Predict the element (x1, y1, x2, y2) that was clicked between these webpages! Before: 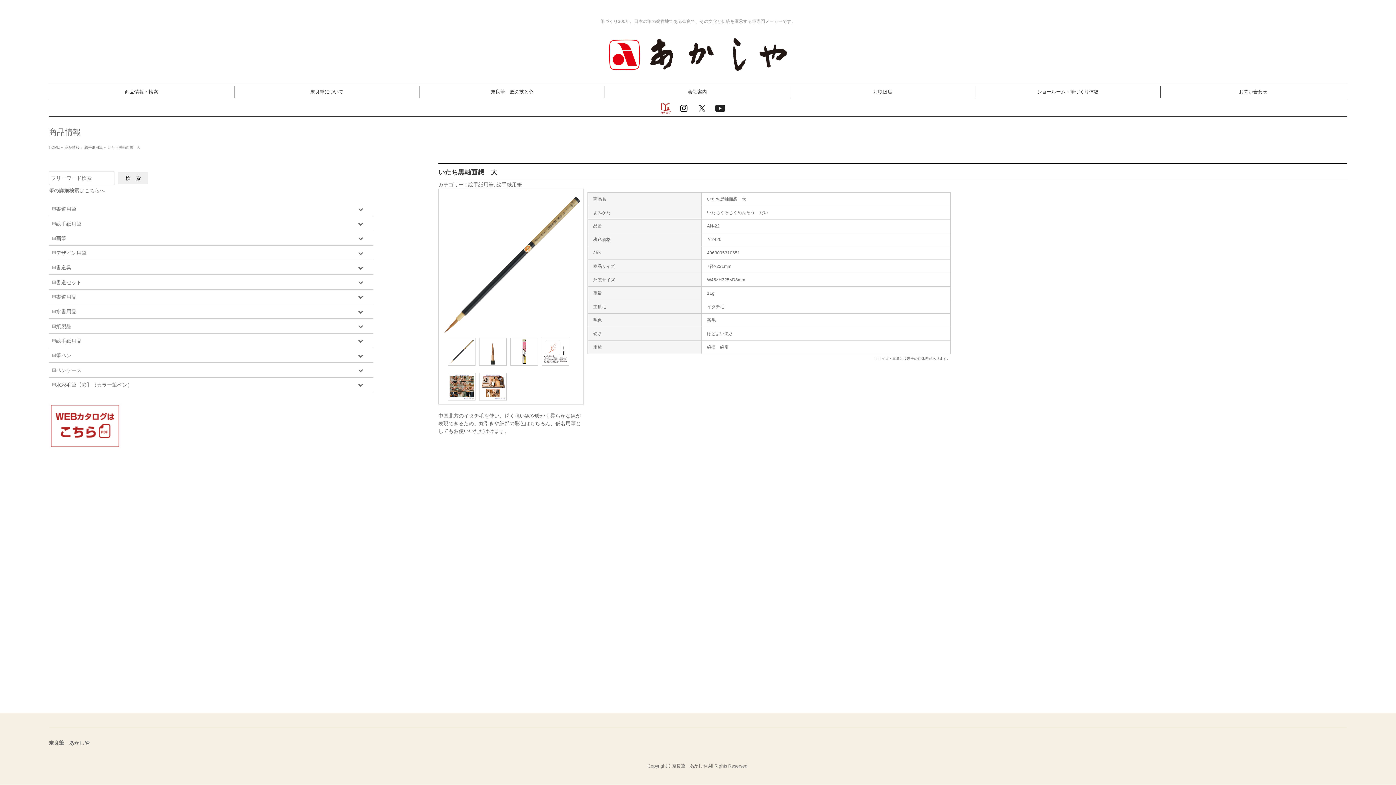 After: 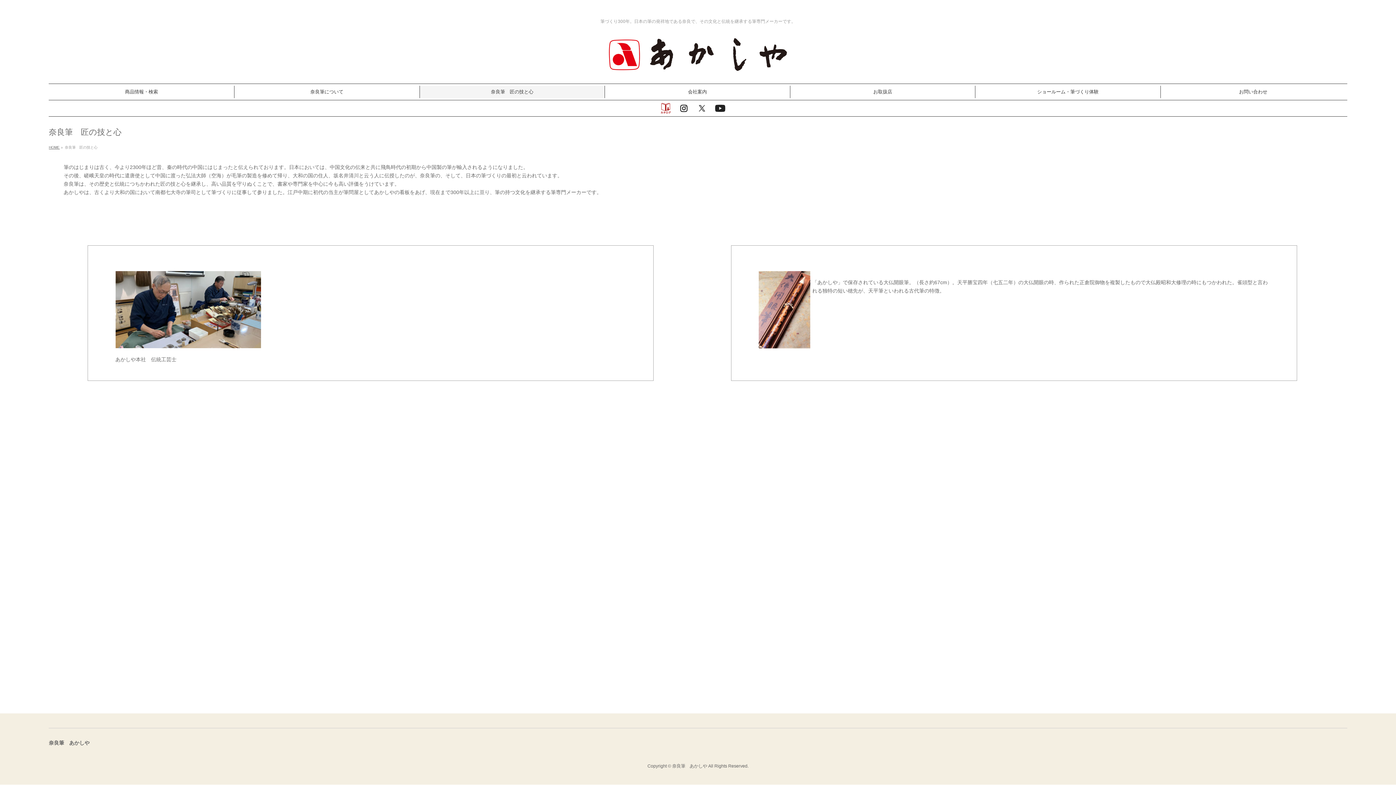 Action: bbox: (419, 85, 604, 98) label: 奈良筆　匠の技と心